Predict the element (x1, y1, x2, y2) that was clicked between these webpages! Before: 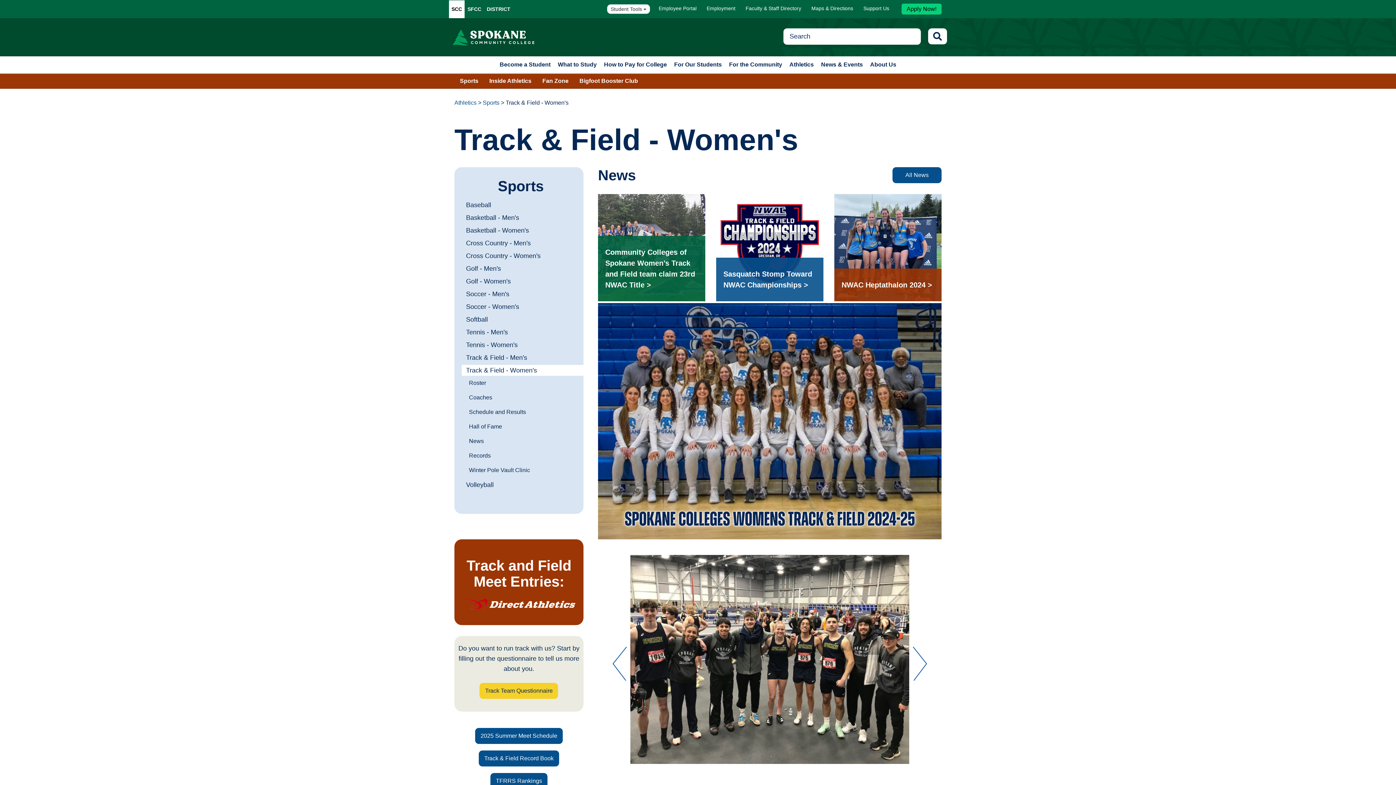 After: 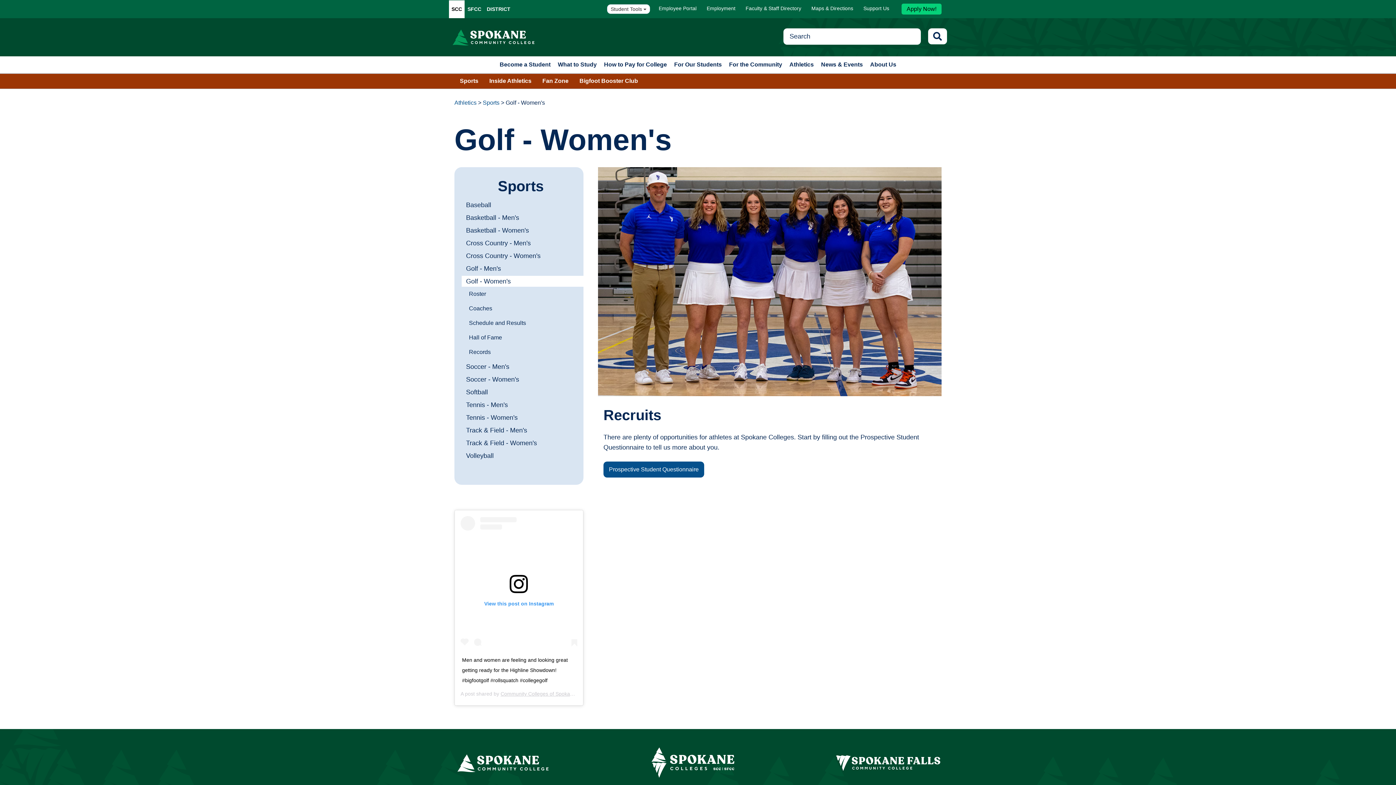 Action: label: Golf - Women's bbox: (461, 275, 583, 286)